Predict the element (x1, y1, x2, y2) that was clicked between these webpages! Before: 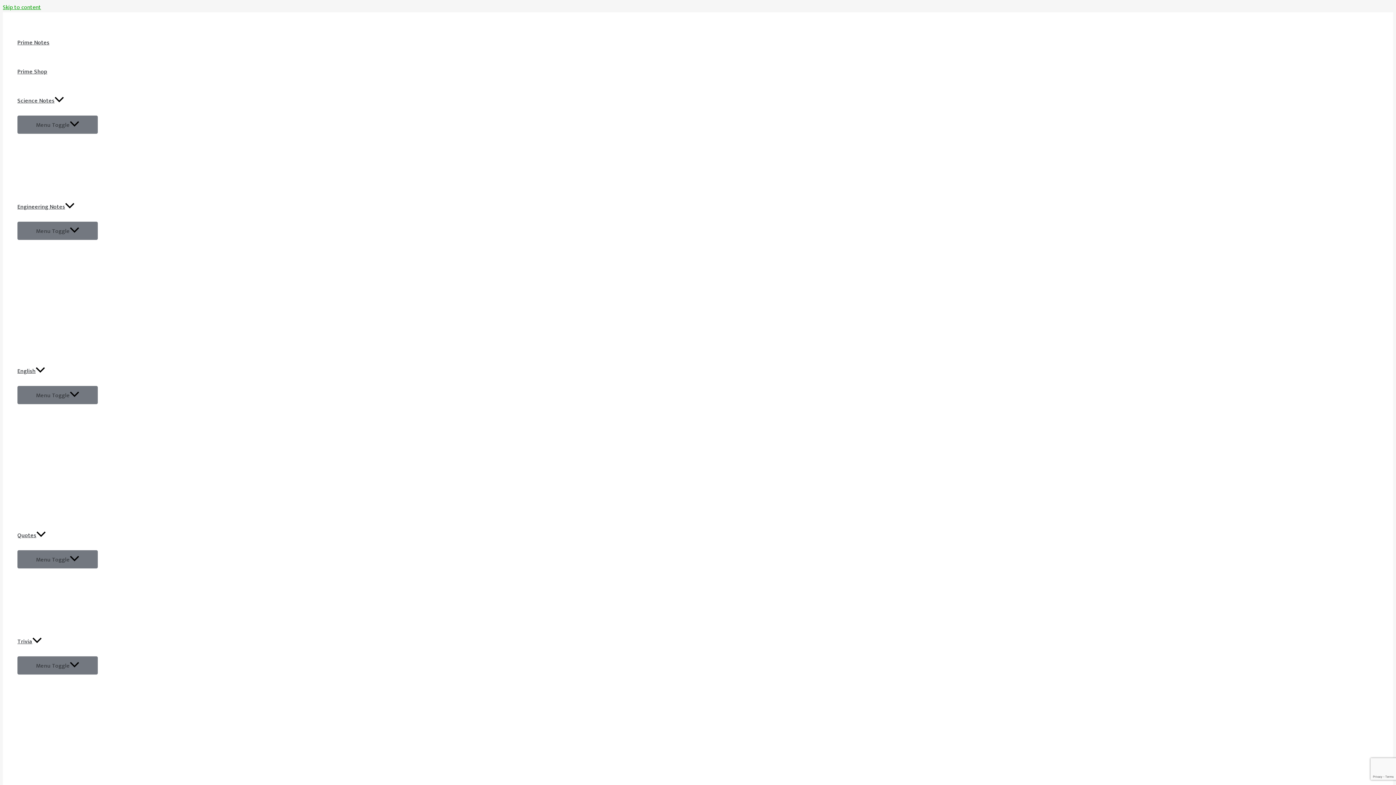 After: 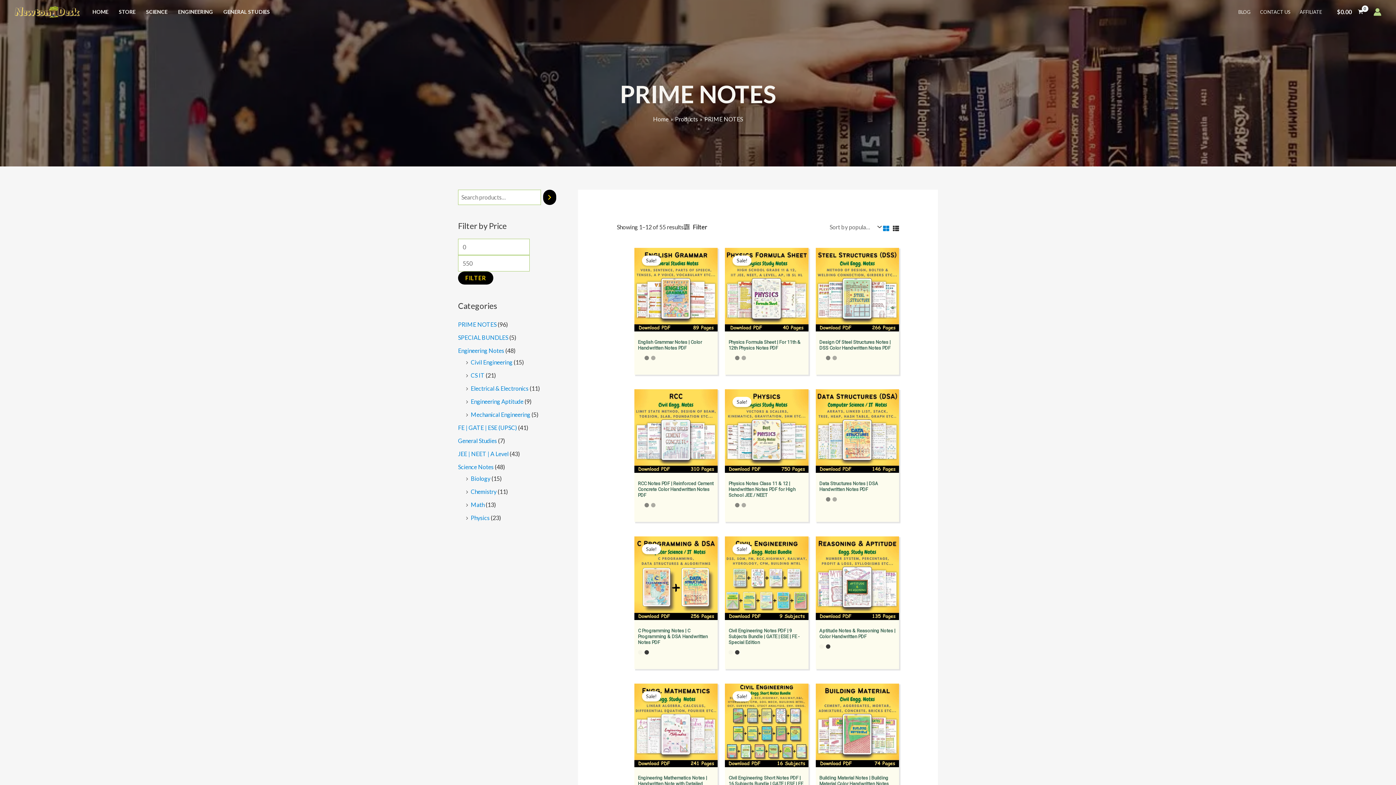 Action: label: Prime Shop bbox: (17, 57, 97, 86)